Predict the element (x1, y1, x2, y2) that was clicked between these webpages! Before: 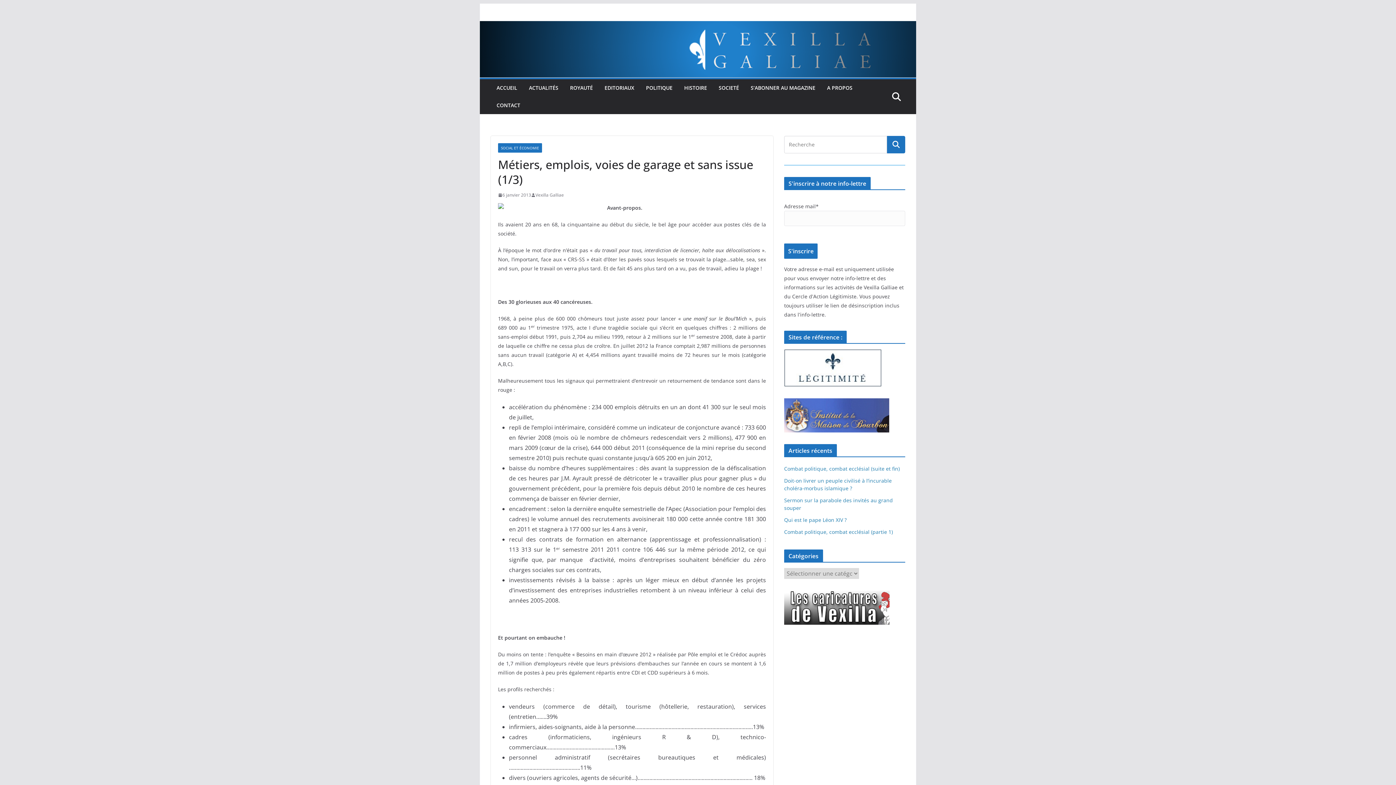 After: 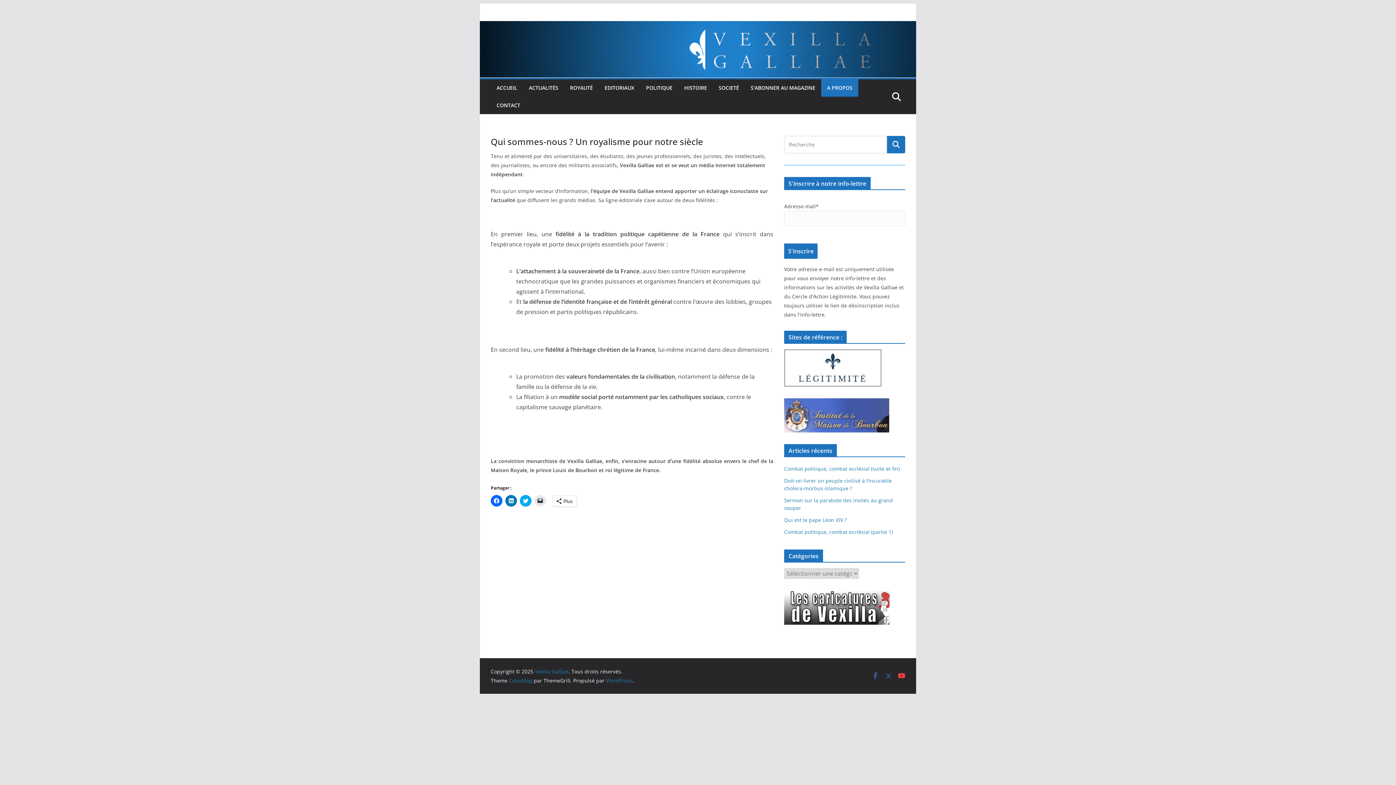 Action: label: A PROPOS bbox: (827, 82, 852, 93)